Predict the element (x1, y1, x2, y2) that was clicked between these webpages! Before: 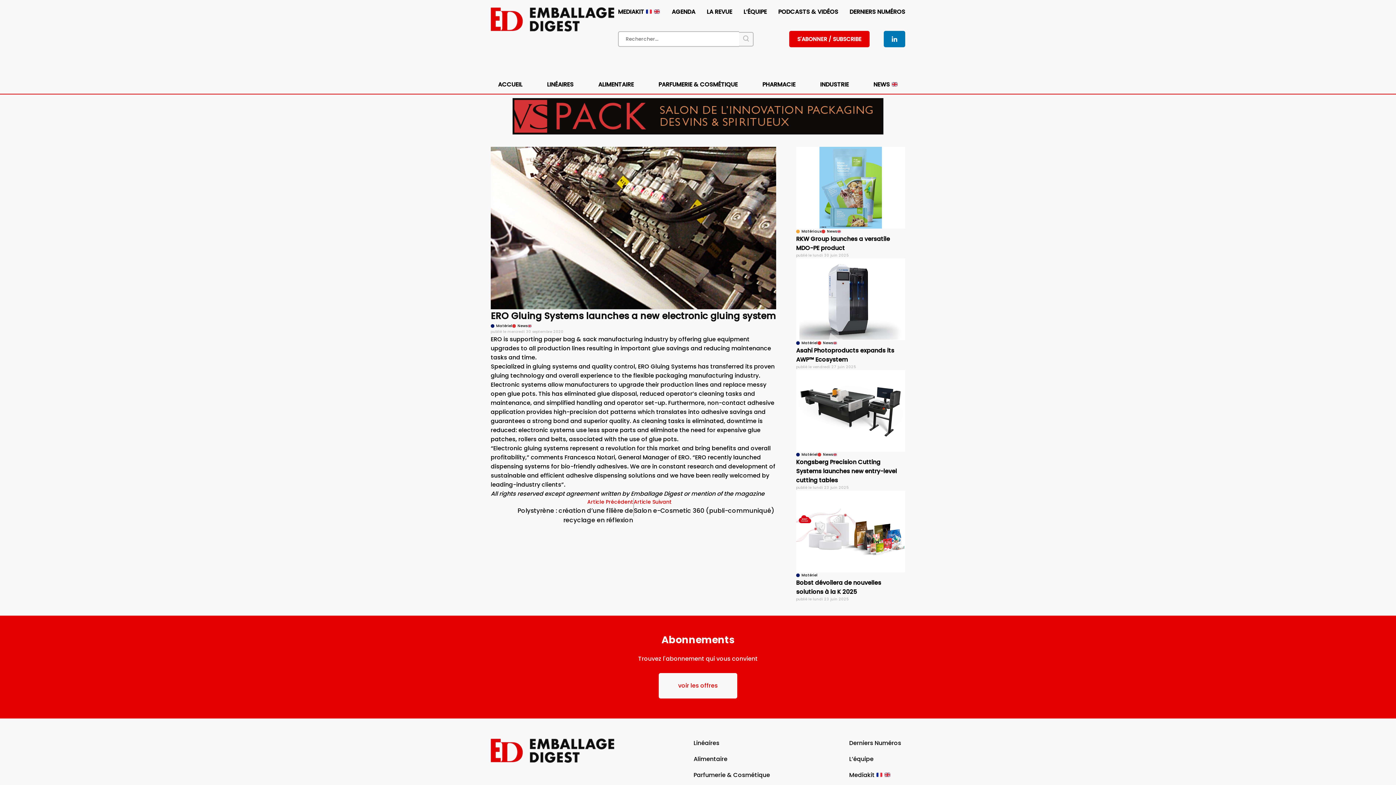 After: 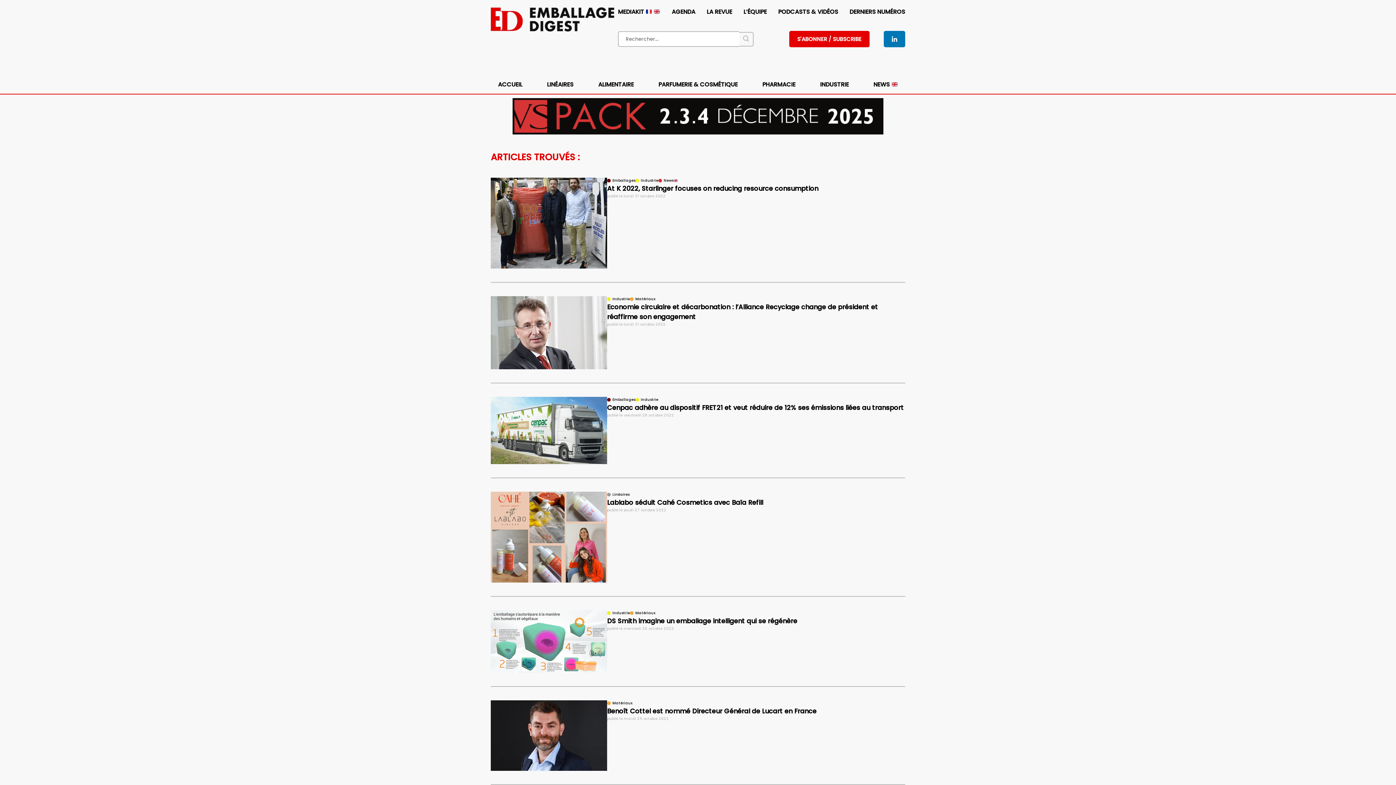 Action: bbox: (739, 31, 753, 46)